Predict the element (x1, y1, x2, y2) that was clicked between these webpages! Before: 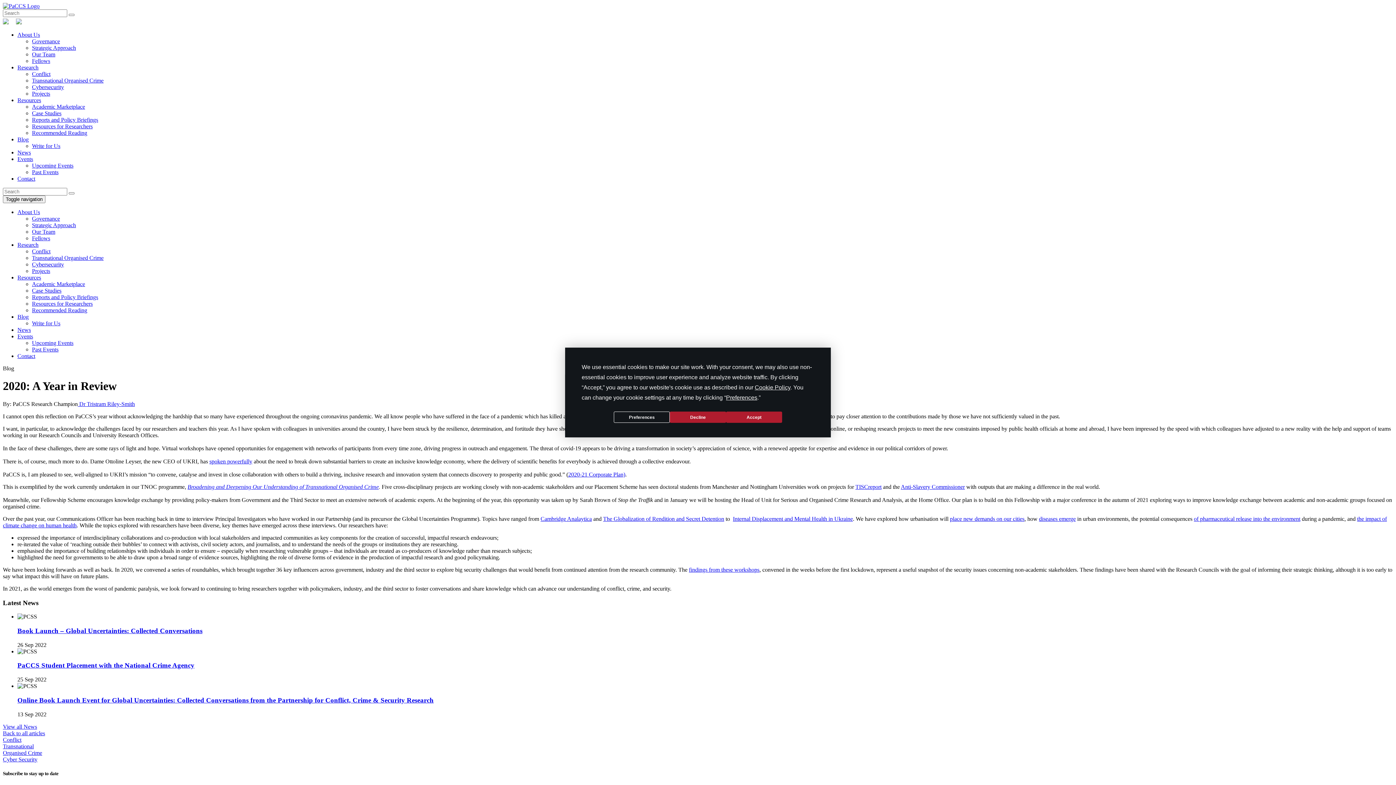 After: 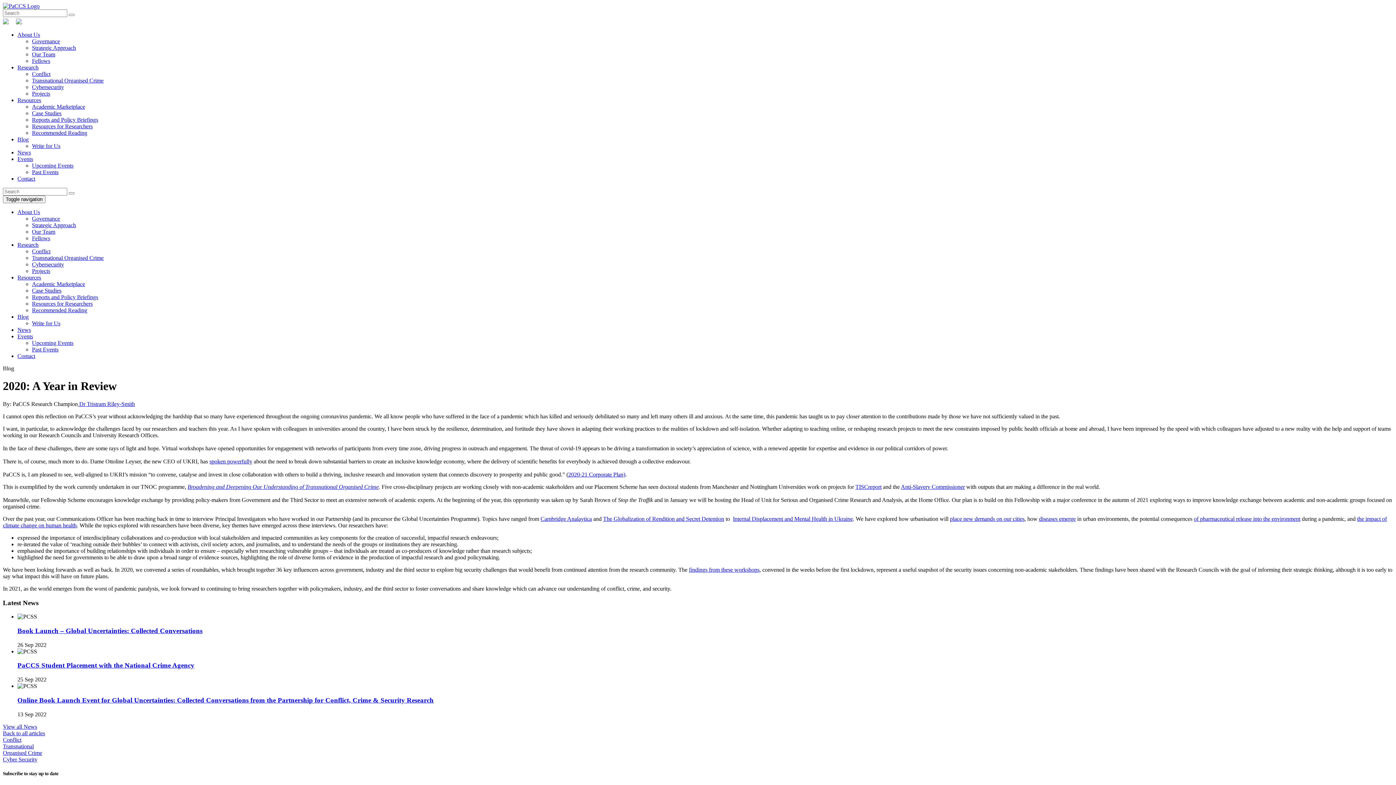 Action: label: Accept bbox: (726, 411, 782, 423)